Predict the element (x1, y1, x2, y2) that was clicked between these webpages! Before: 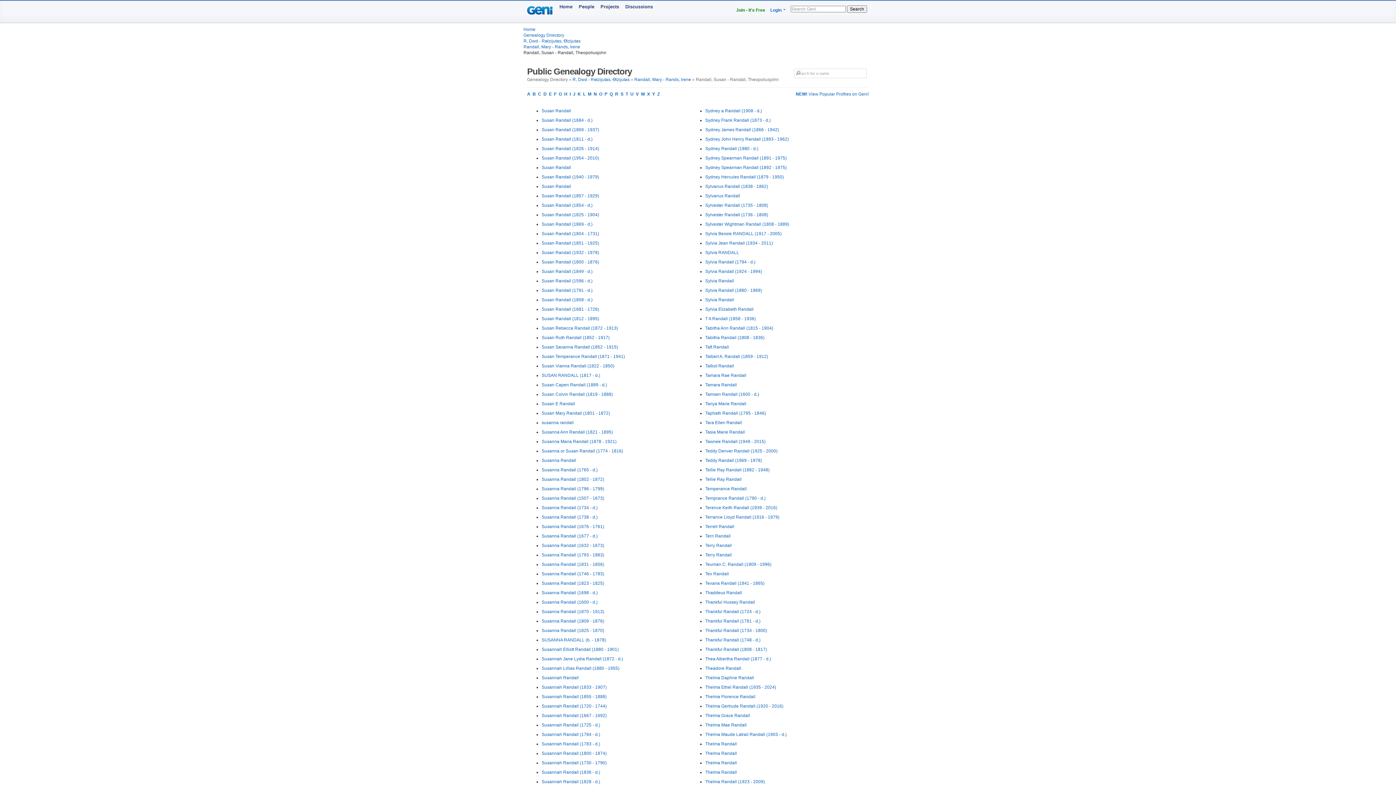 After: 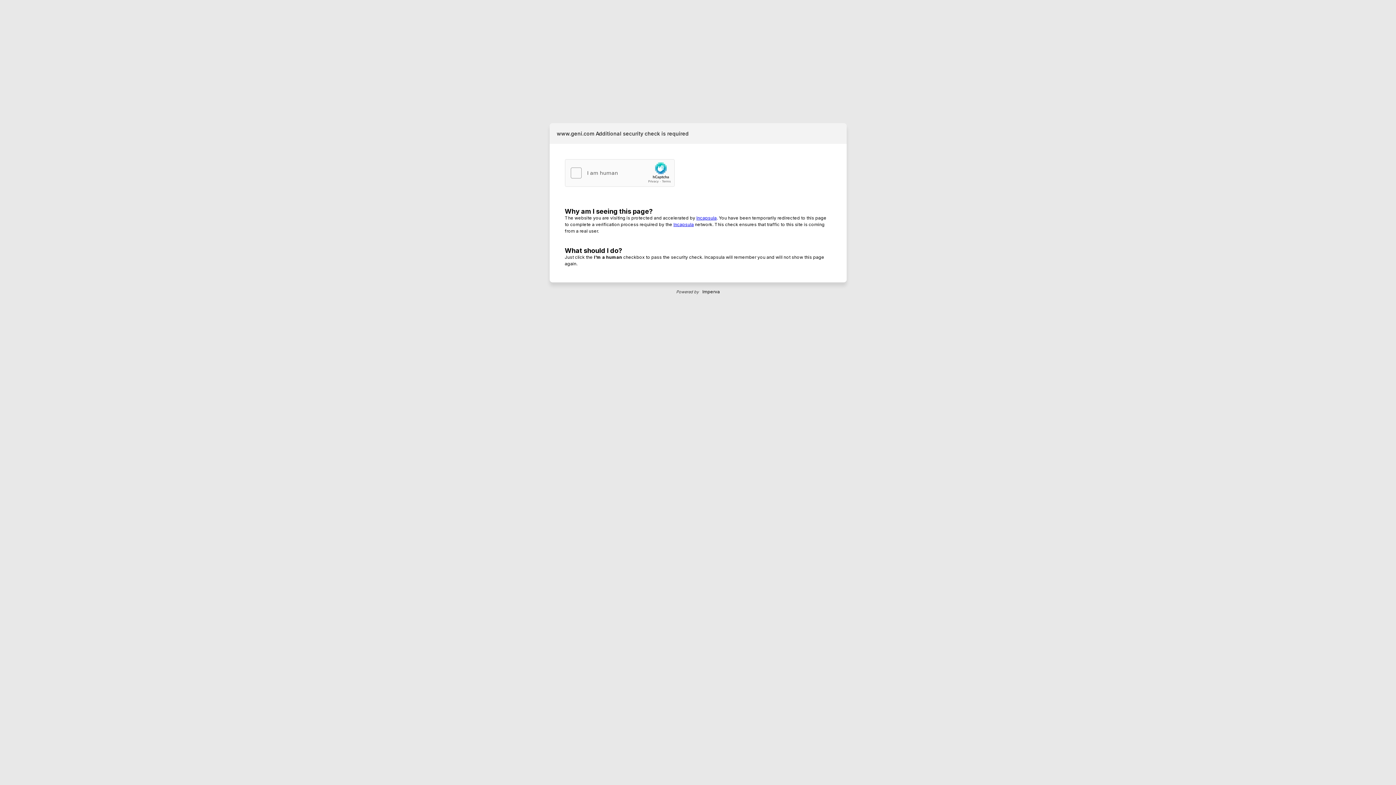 Action: label: Susannah Randall (1725 - d.) bbox: (541, 722, 600, 728)